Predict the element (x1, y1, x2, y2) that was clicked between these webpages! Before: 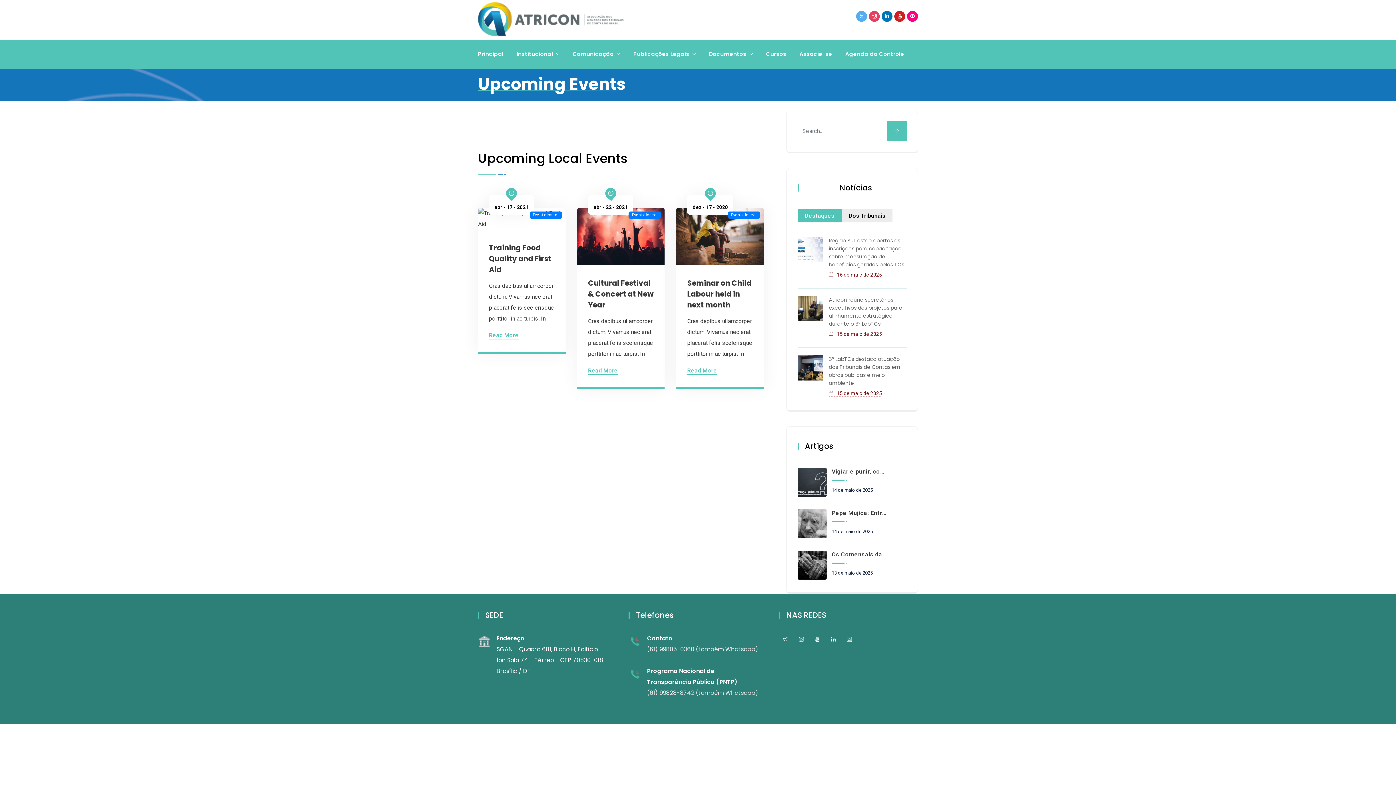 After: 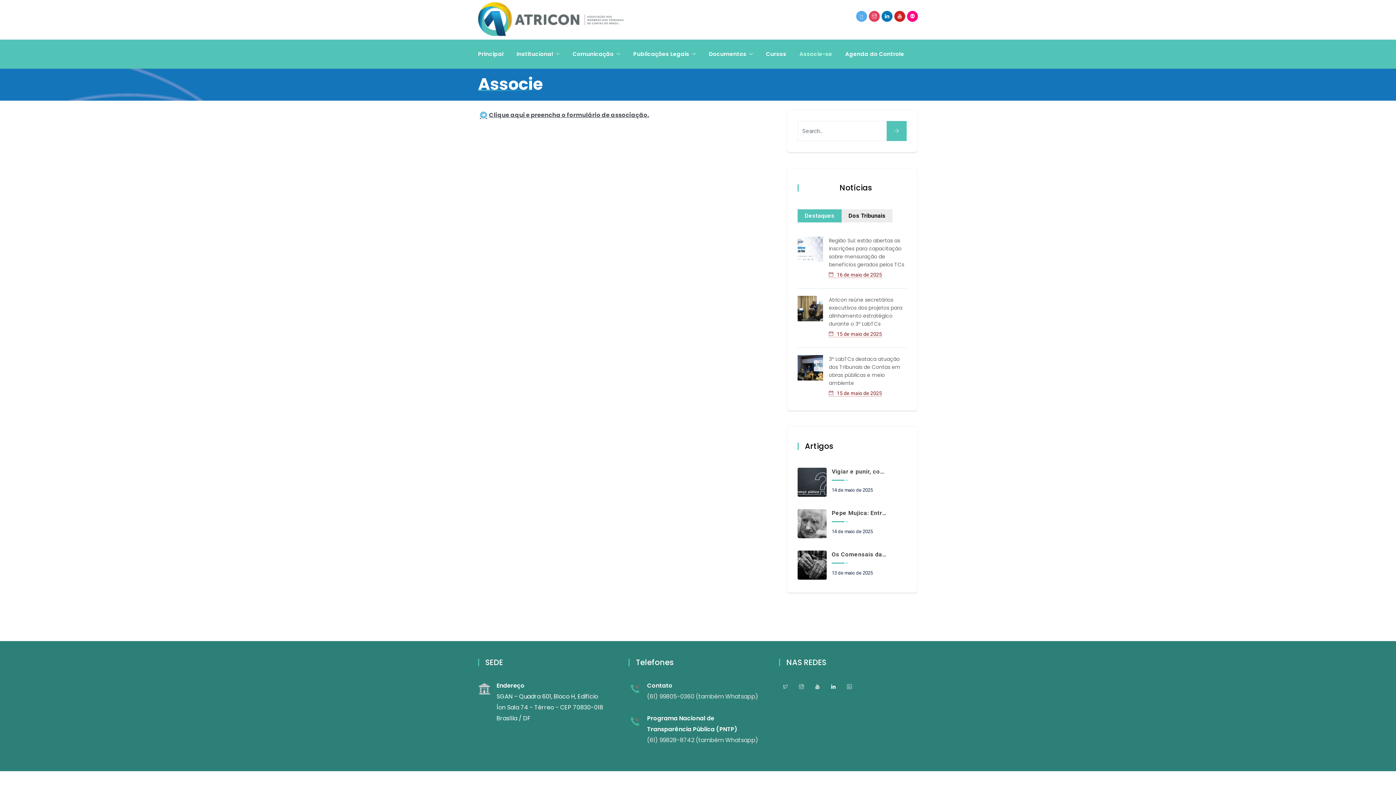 Action: label: Associe-se bbox: (793, 39, 838, 68)